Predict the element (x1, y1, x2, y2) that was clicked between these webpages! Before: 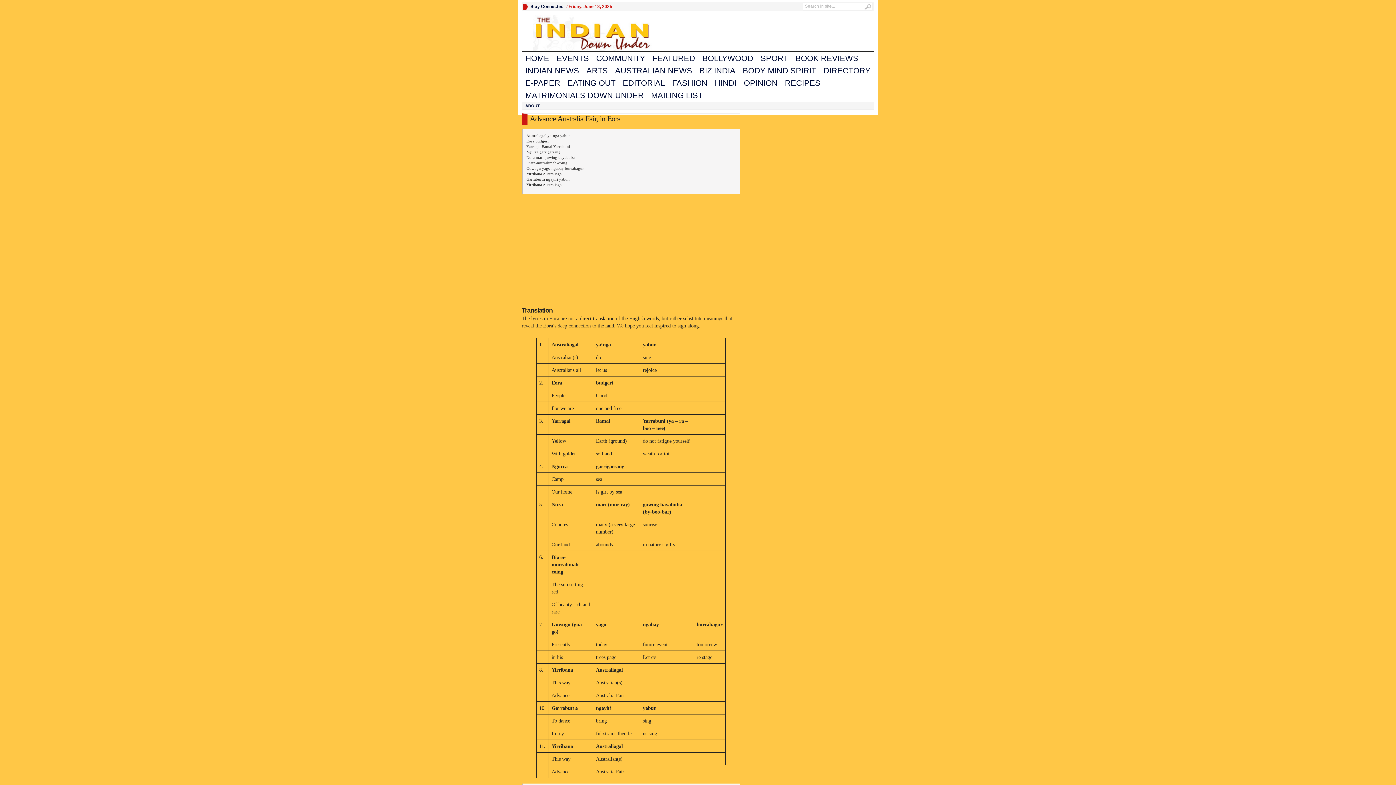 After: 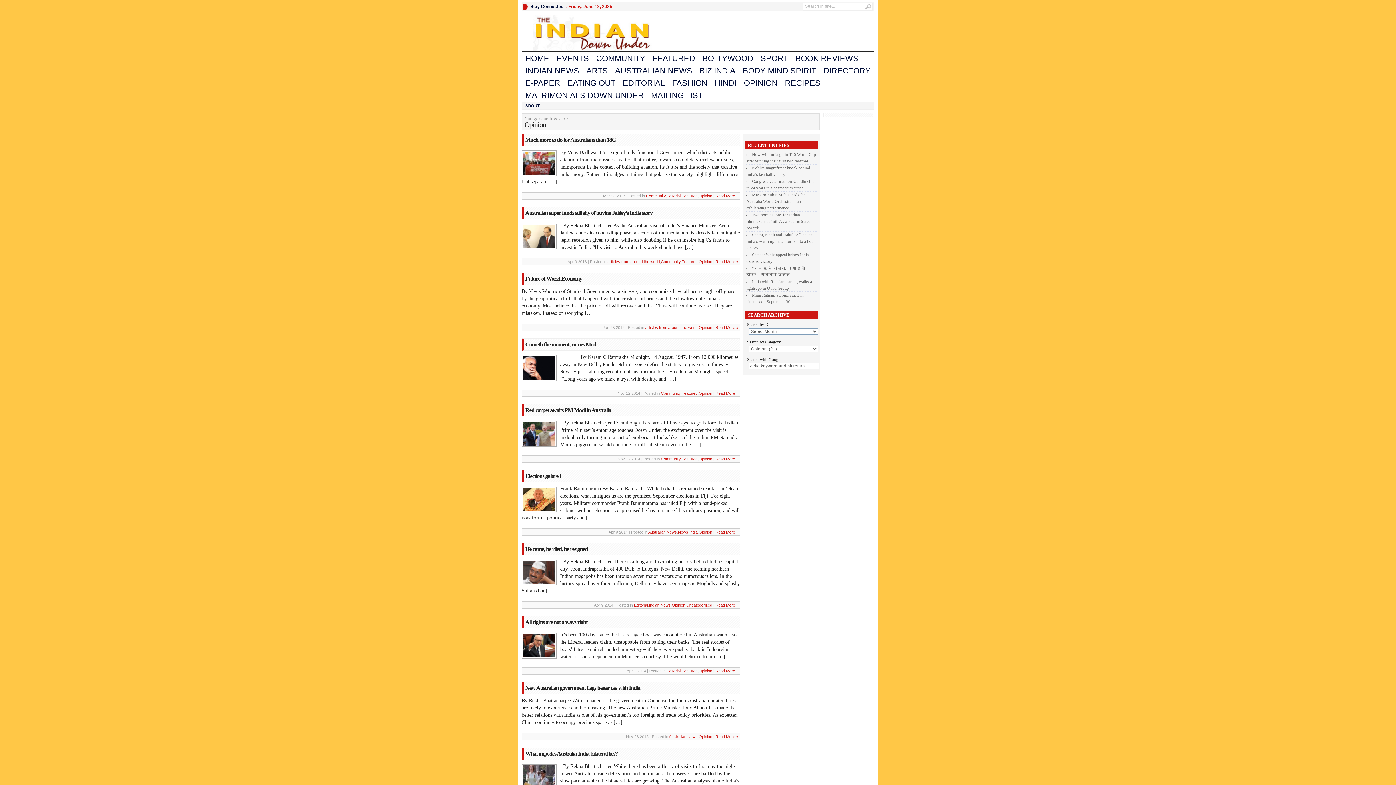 Action: bbox: (740, 77, 781, 89) label: OPINION